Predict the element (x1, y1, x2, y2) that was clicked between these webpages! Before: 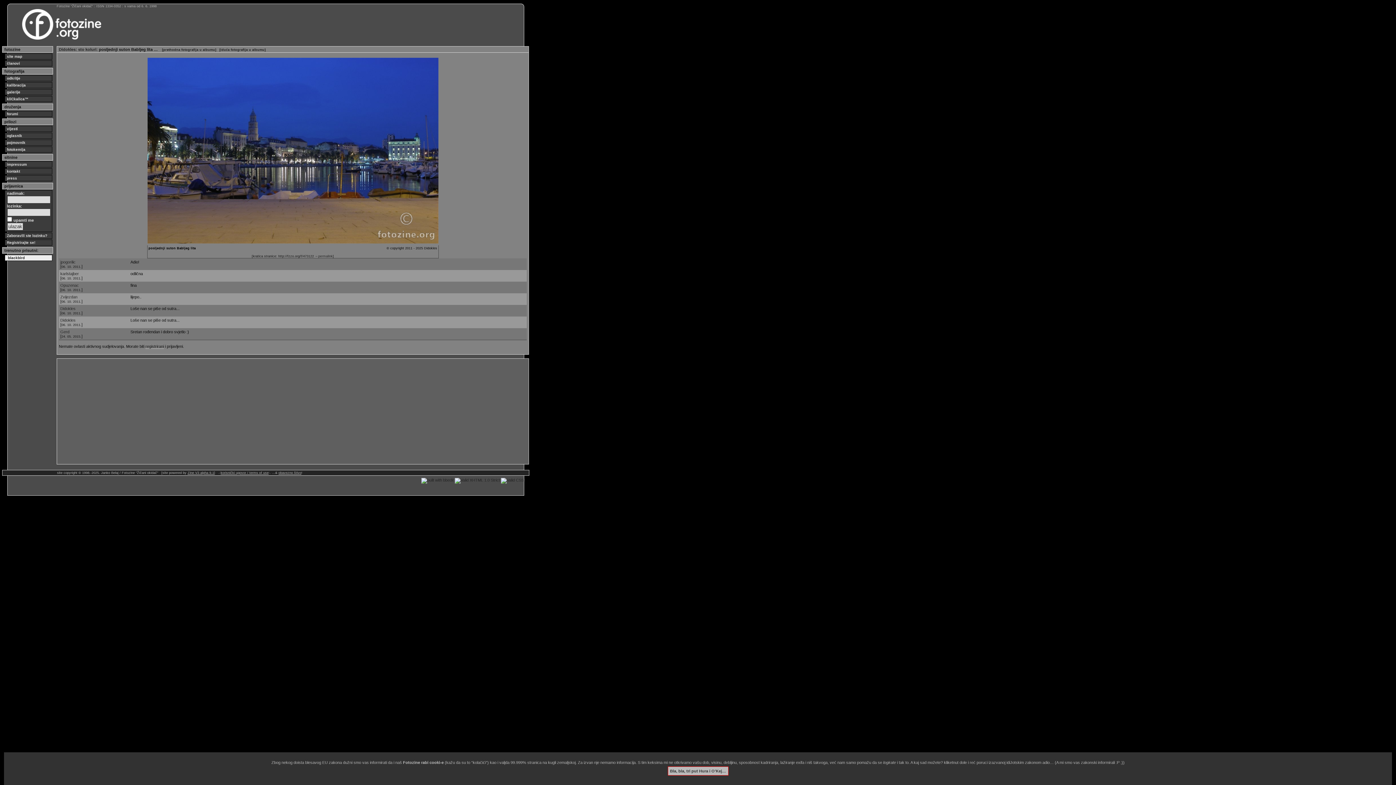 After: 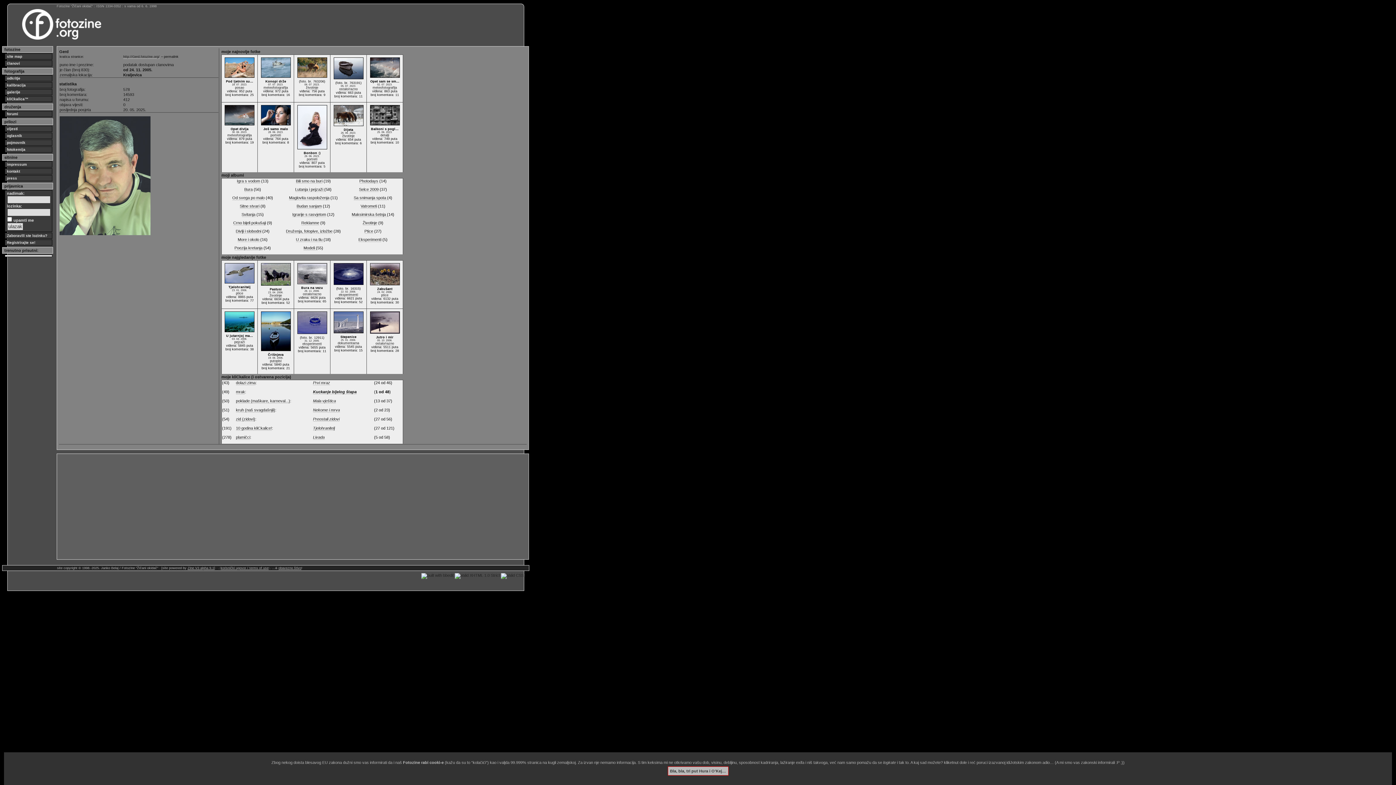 Action: label: Gerd bbox: (60, 329, 69, 334)